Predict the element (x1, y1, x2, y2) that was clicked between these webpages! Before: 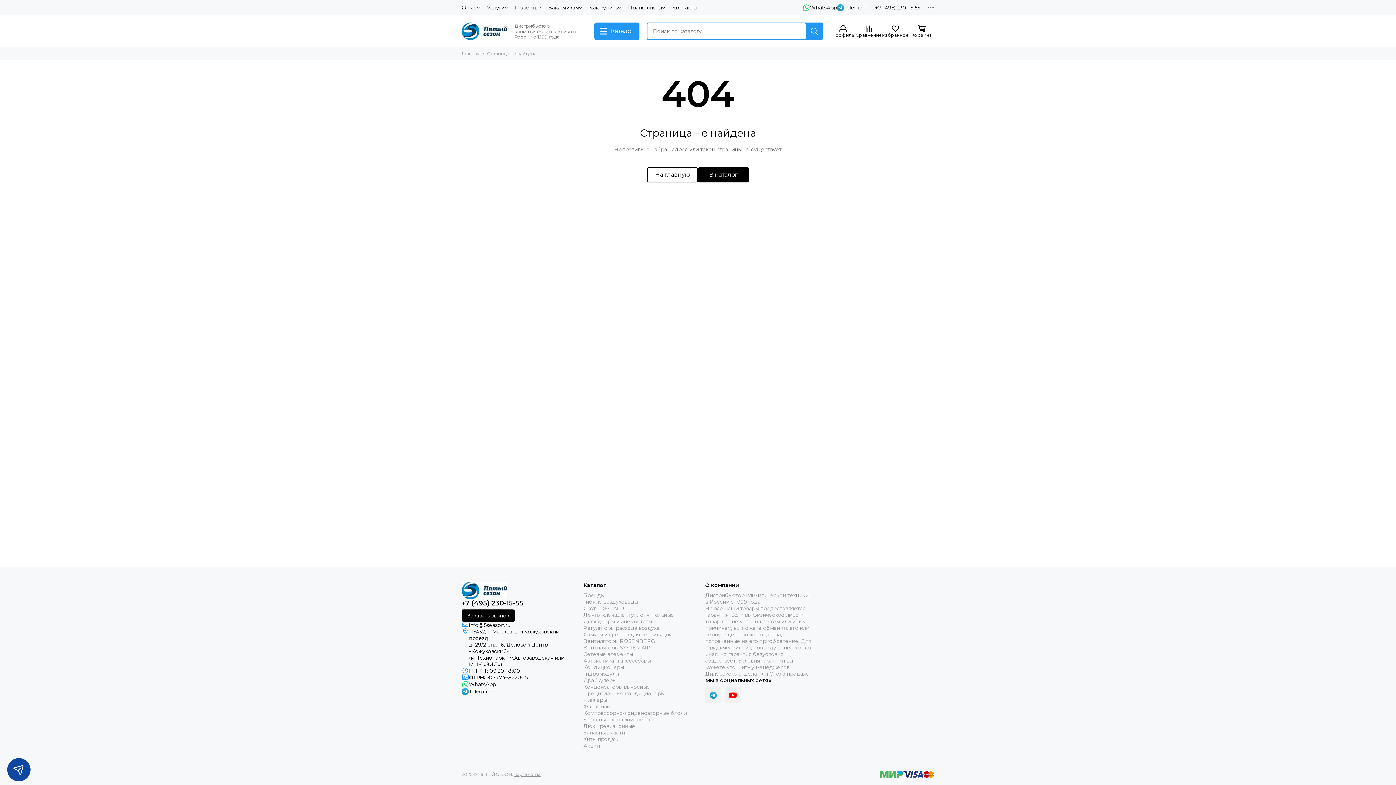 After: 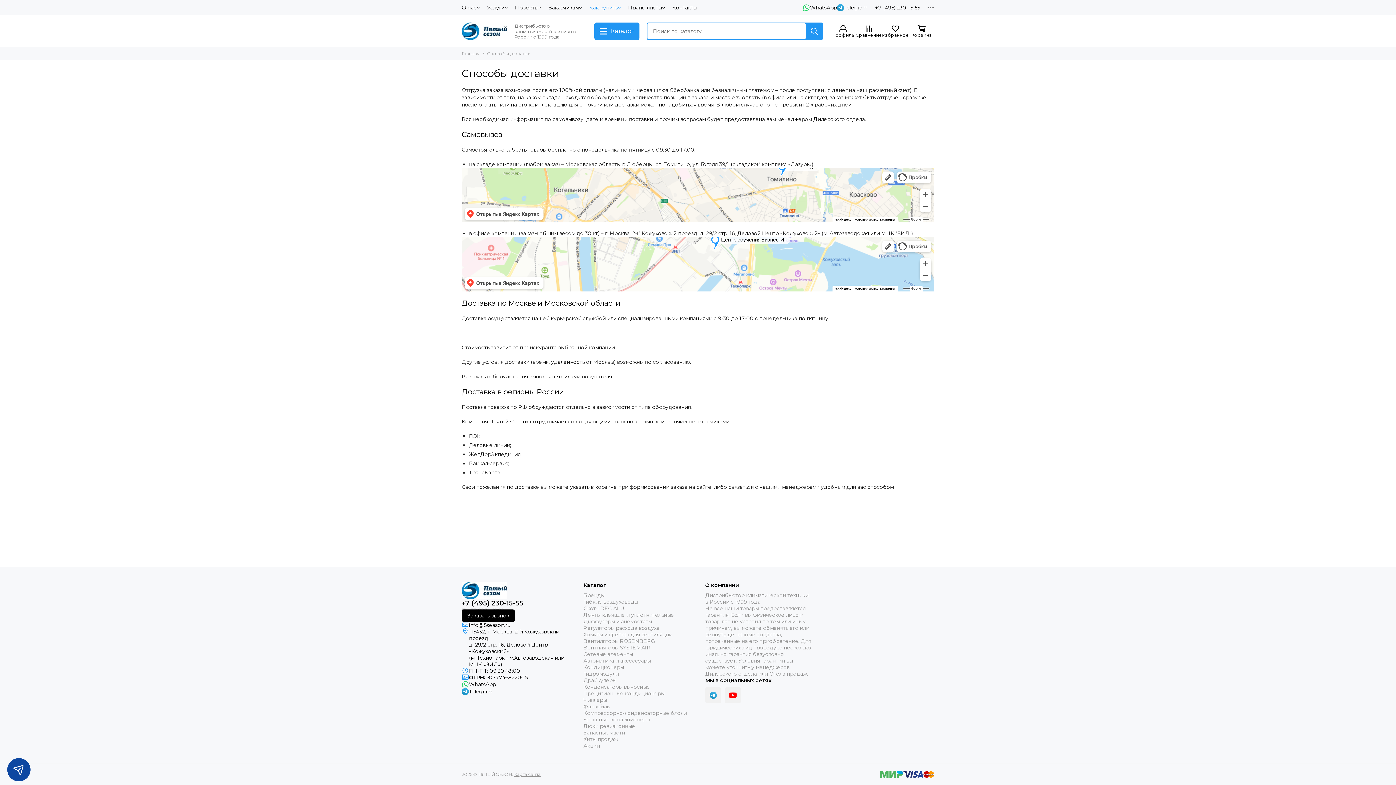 Action: label: Как купить bbox: (589, 4, 621, 11)